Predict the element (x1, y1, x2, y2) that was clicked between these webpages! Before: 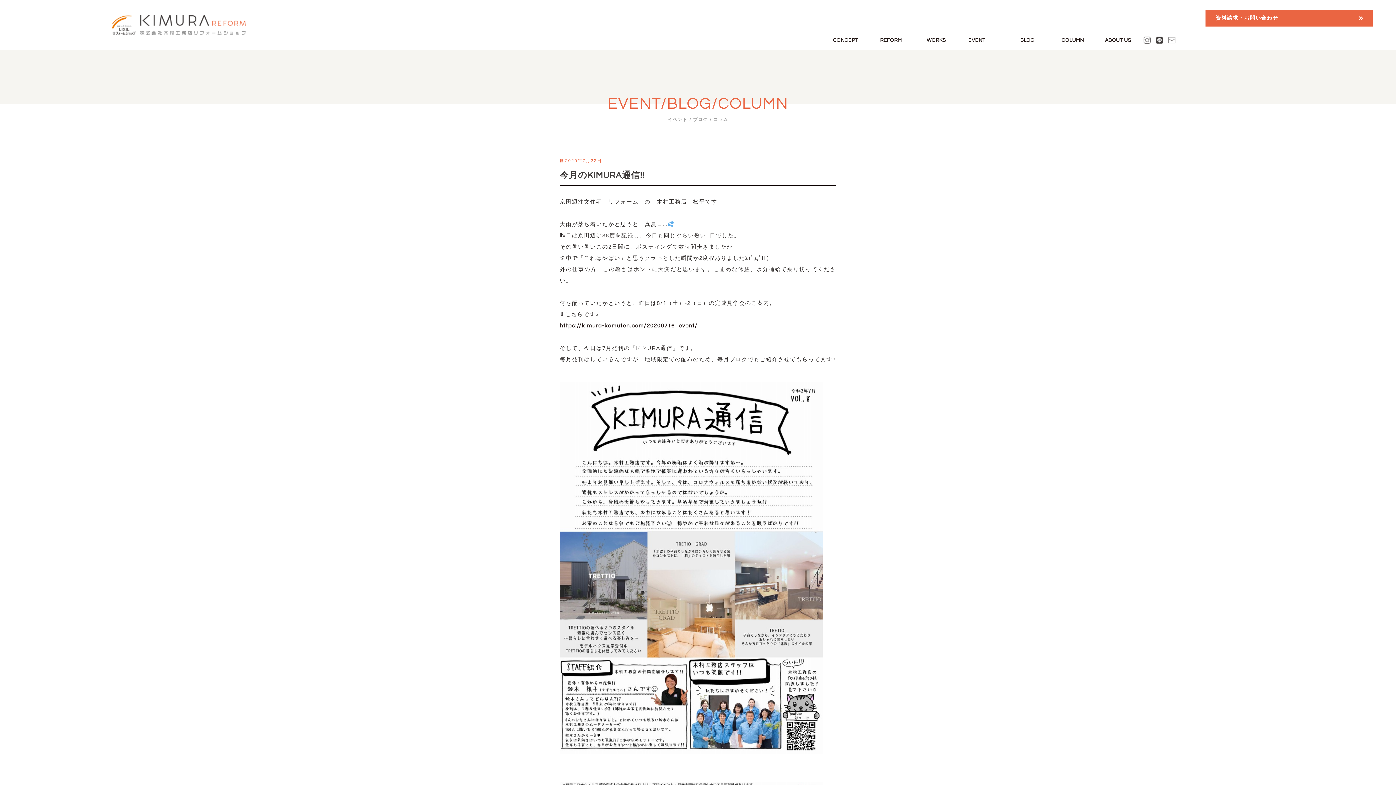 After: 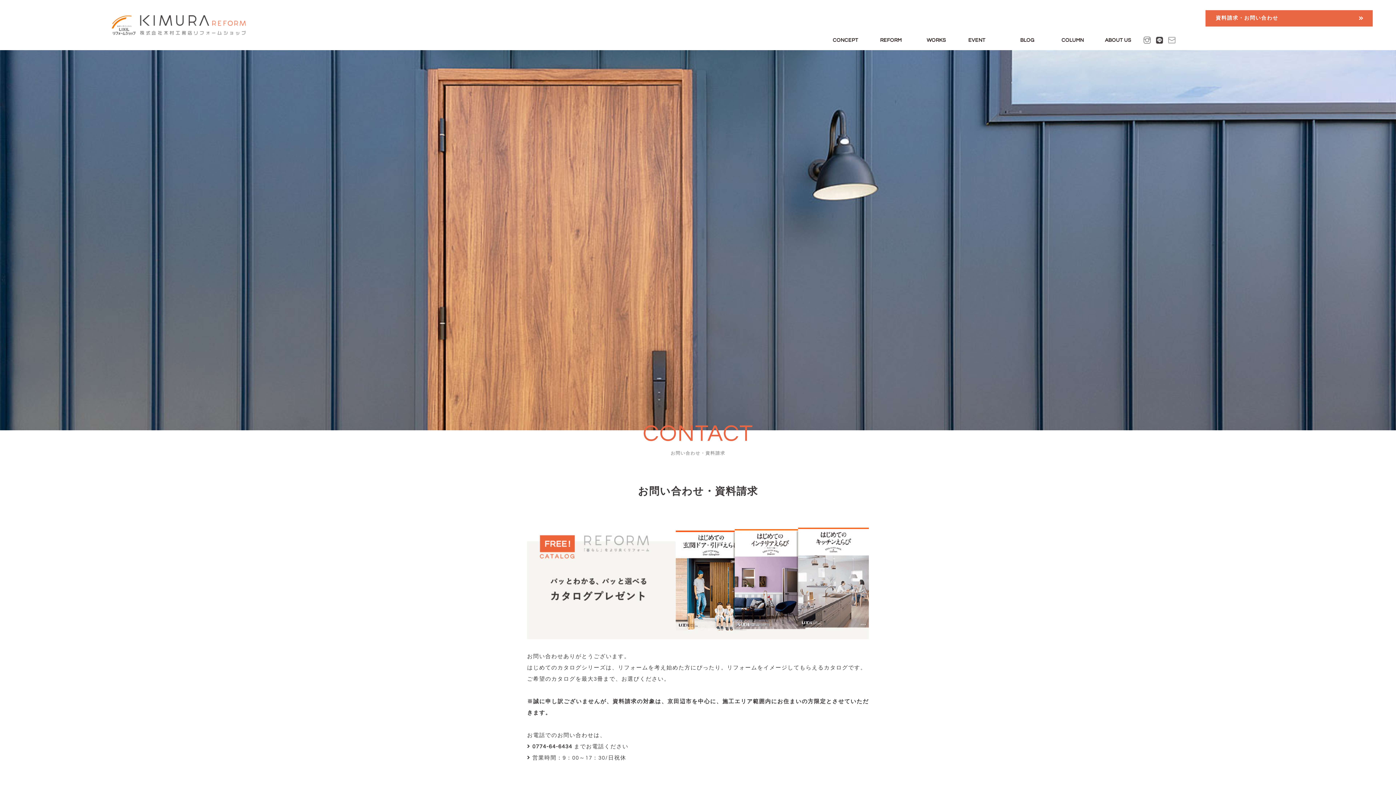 Action: bbox: (1165, 36, 1178, 44)